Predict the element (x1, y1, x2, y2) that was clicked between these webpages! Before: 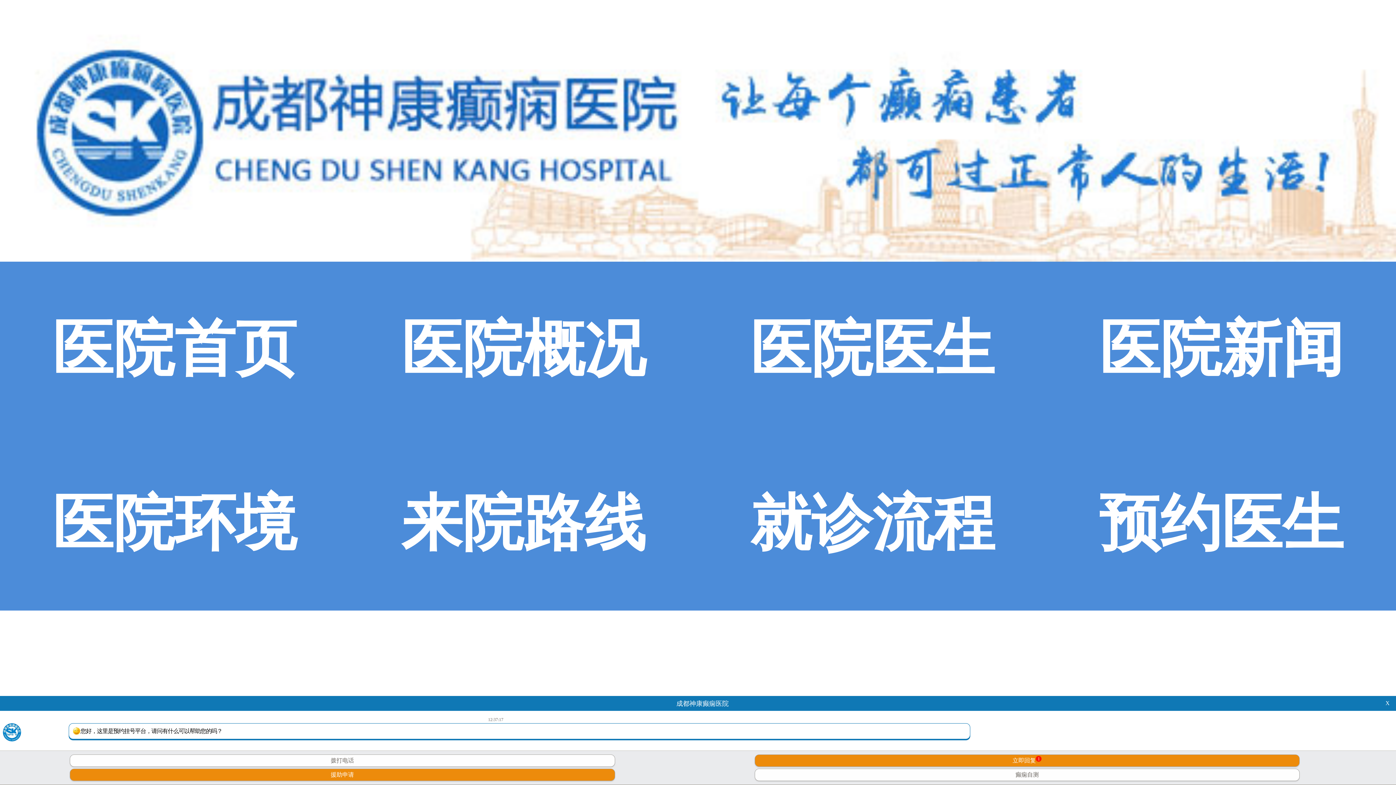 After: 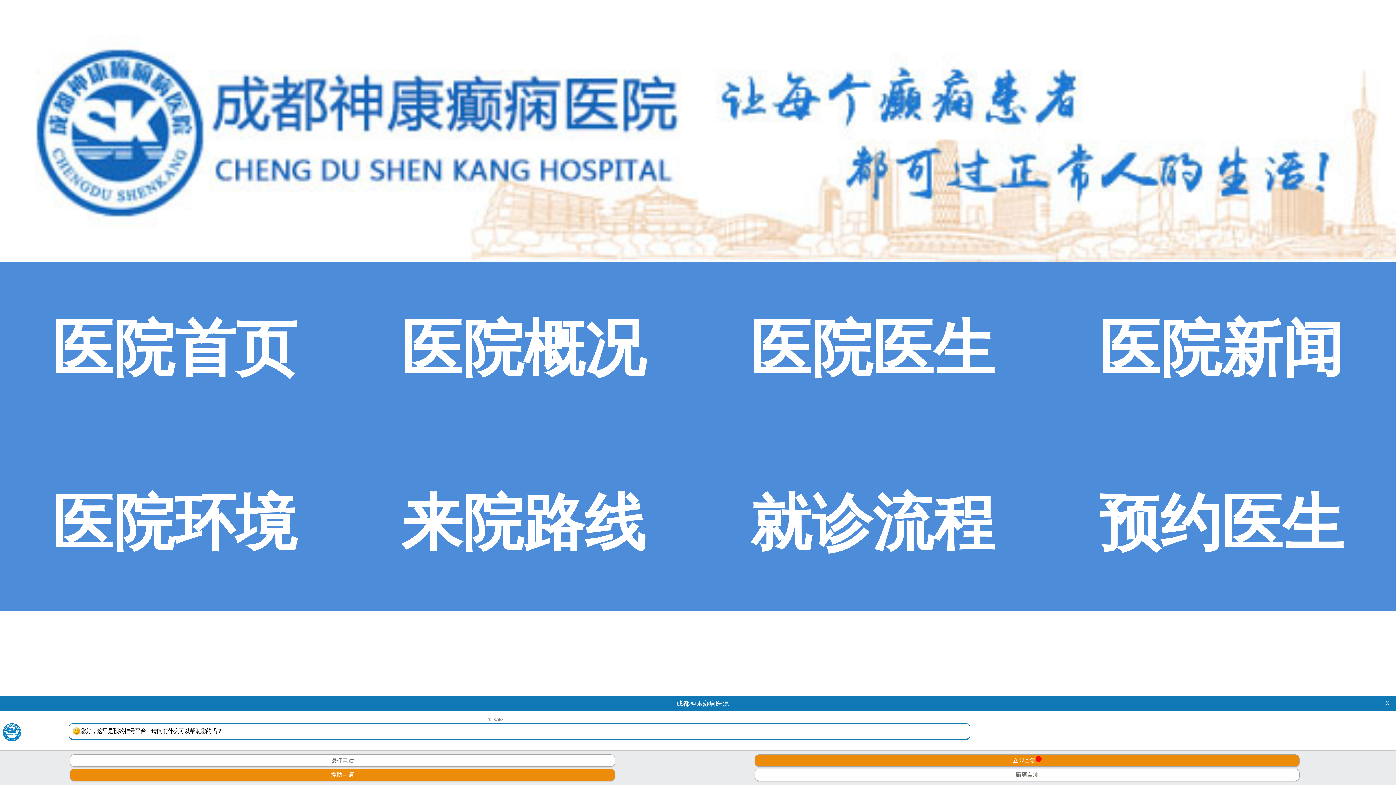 Action: label: 来院路线 bbox: (401, 489, 645, 557)